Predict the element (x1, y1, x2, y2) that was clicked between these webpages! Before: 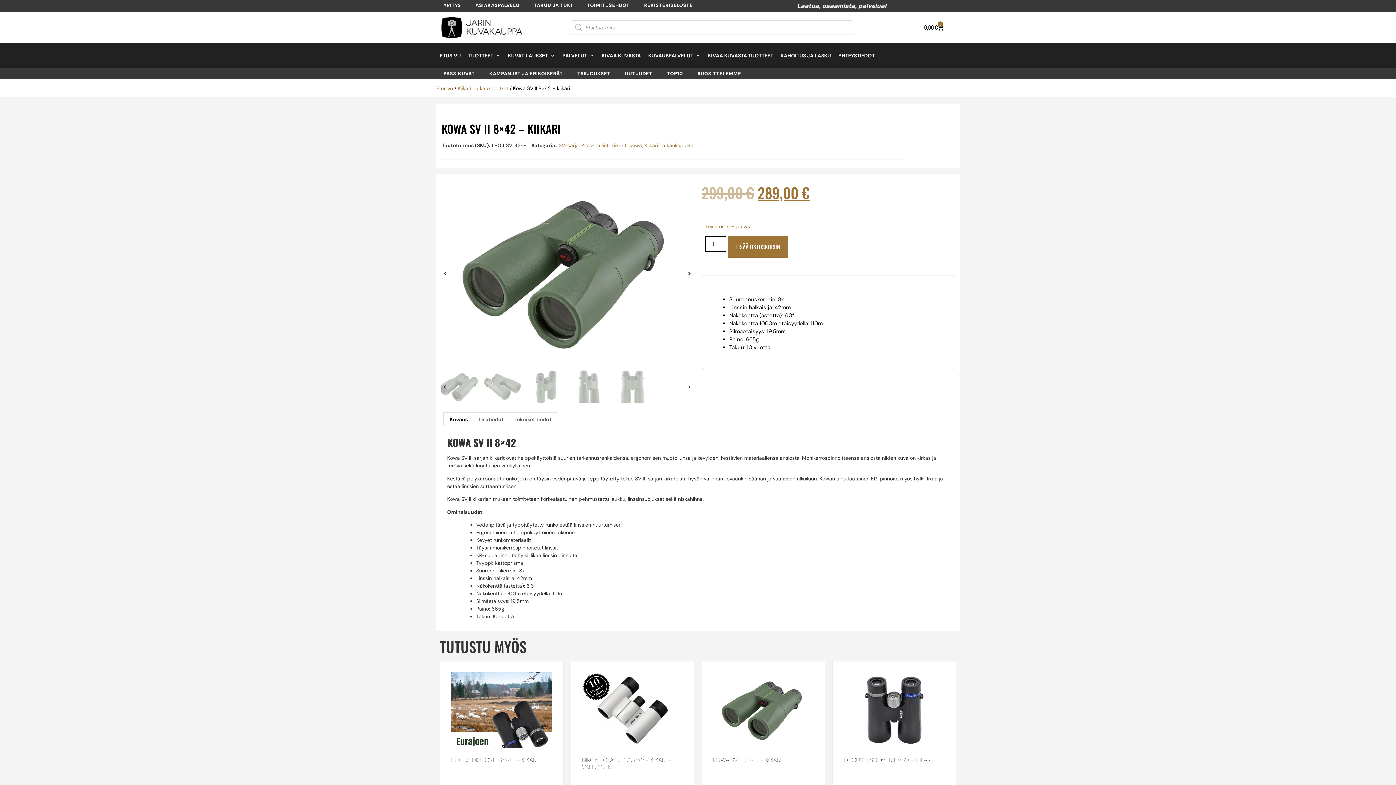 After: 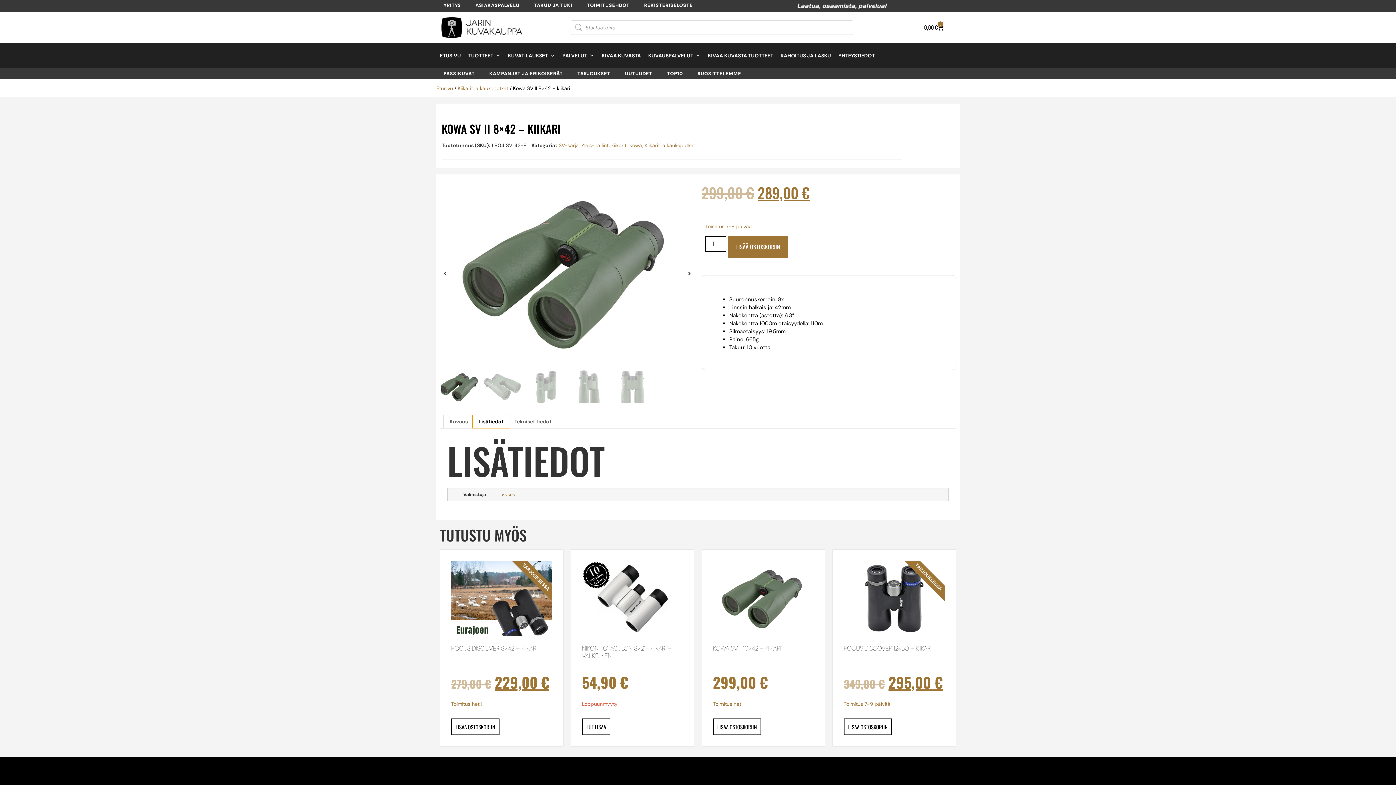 Action: label: Lisätiedot bbox: (472, 413, 509, 426)